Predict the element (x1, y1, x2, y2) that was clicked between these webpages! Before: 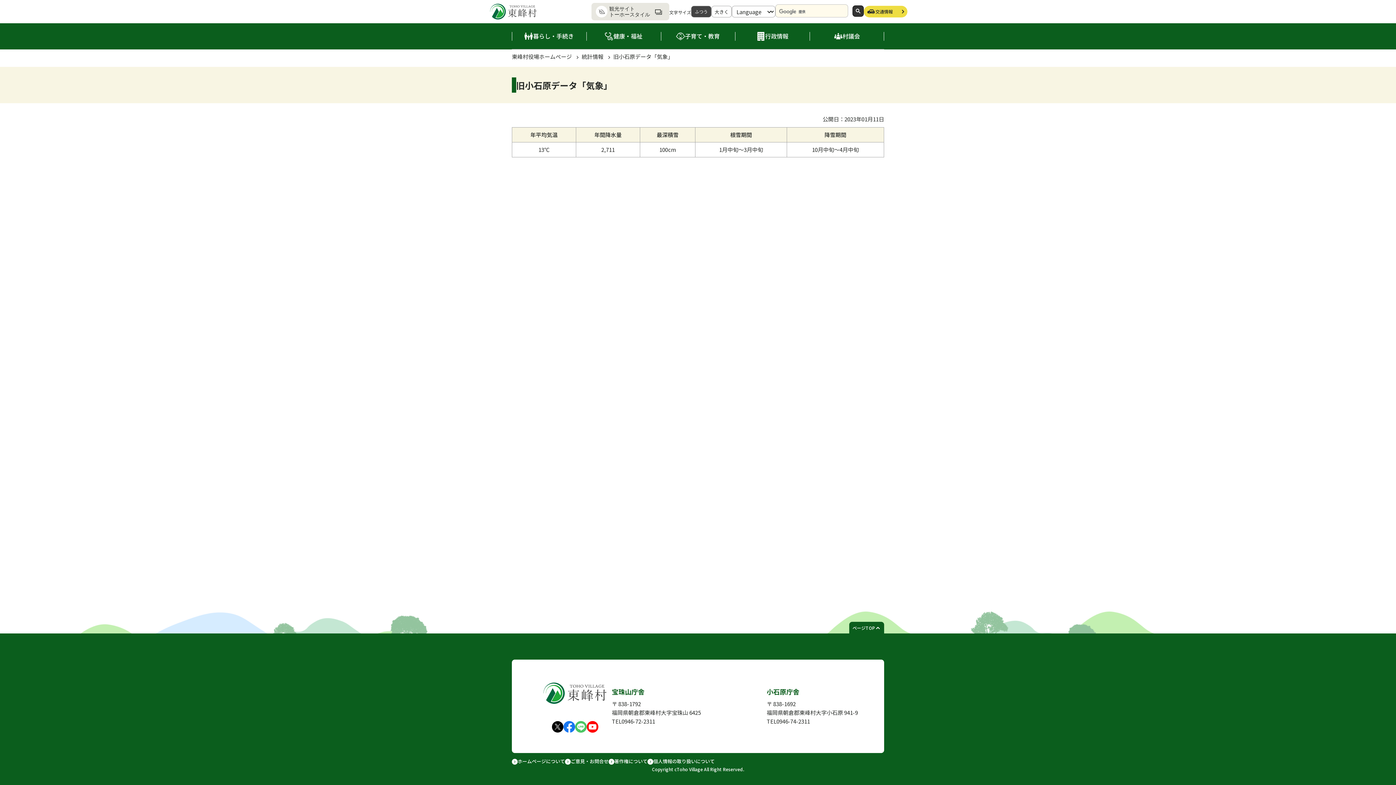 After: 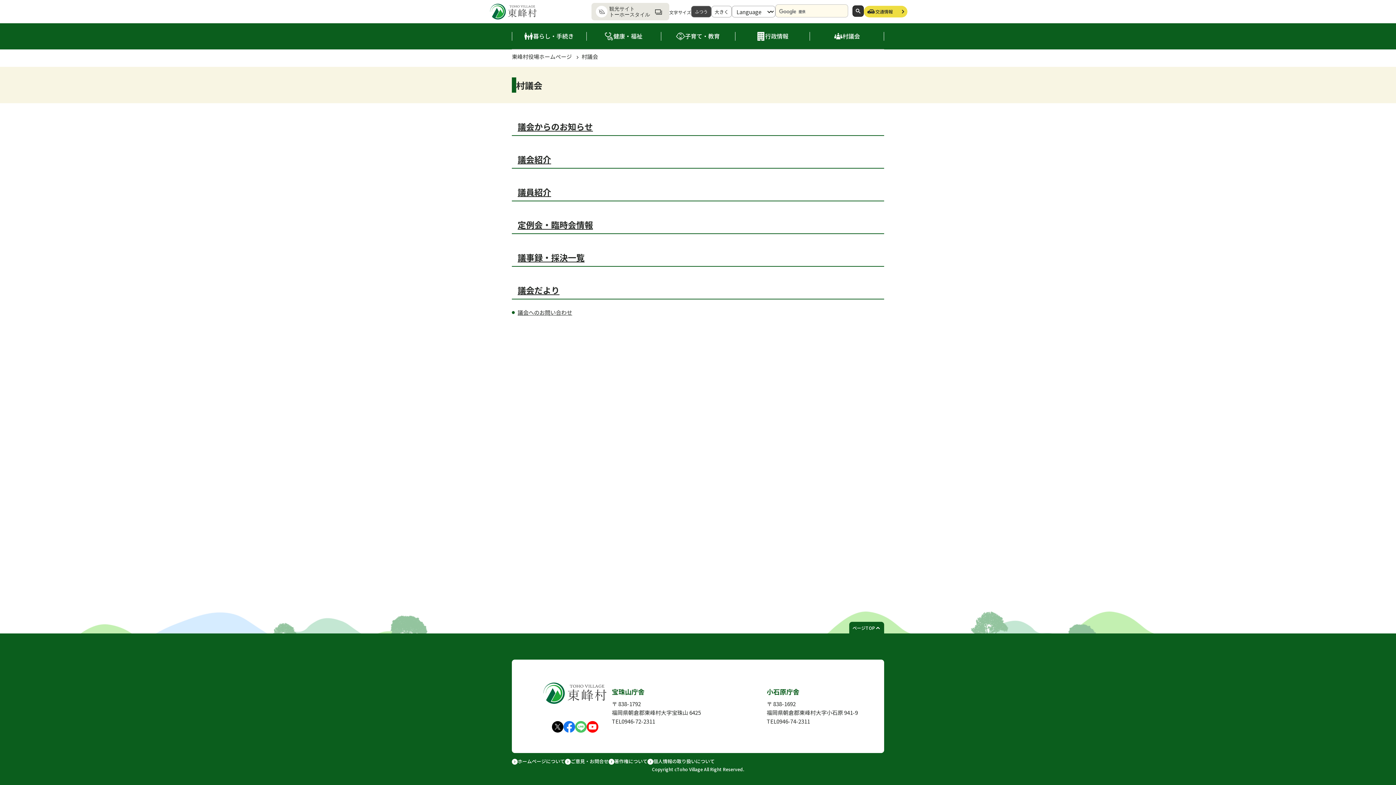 Action: label: 村議会 bbox: (842, 31, 860, 40)